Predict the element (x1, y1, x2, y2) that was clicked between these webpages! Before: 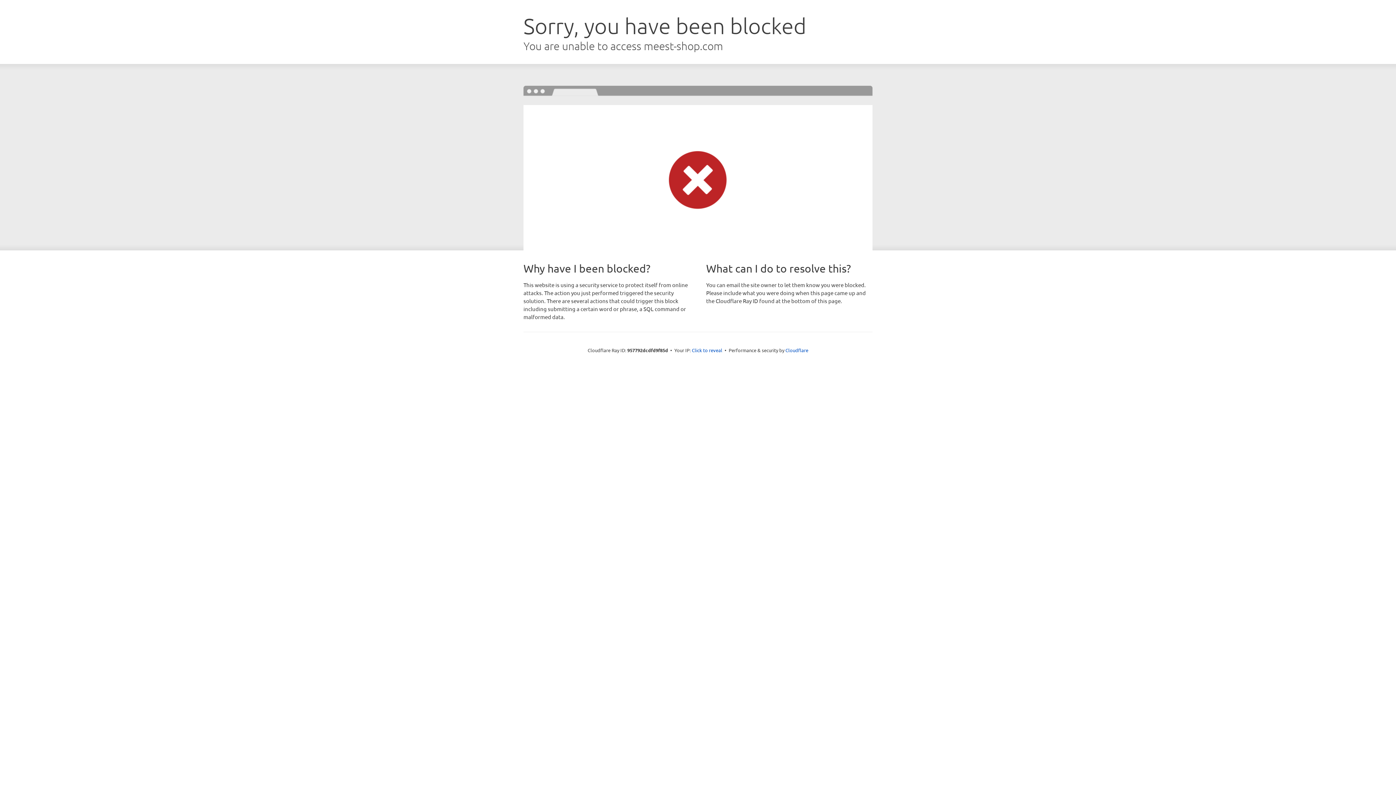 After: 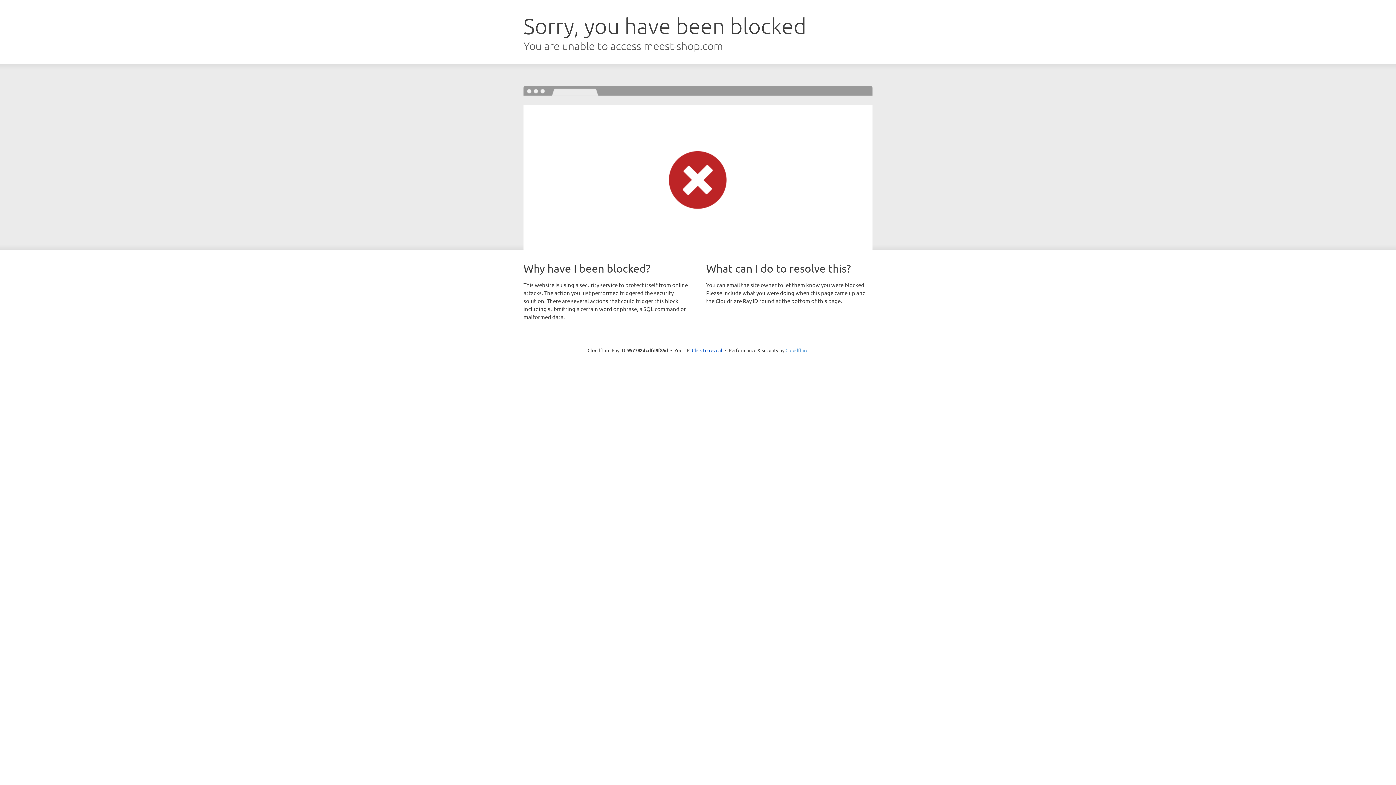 Action: label: Cloudflare bbox: (785, 347, 808, 353)